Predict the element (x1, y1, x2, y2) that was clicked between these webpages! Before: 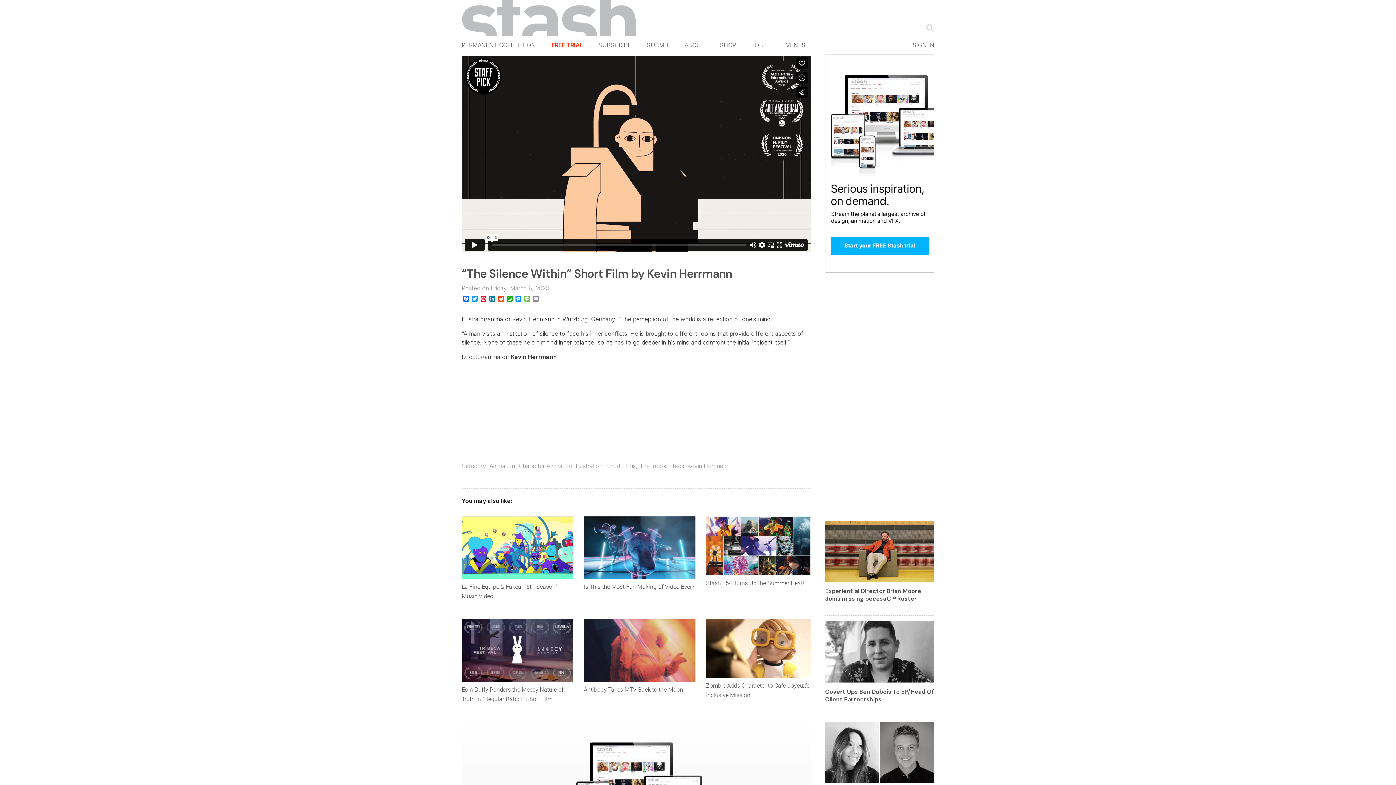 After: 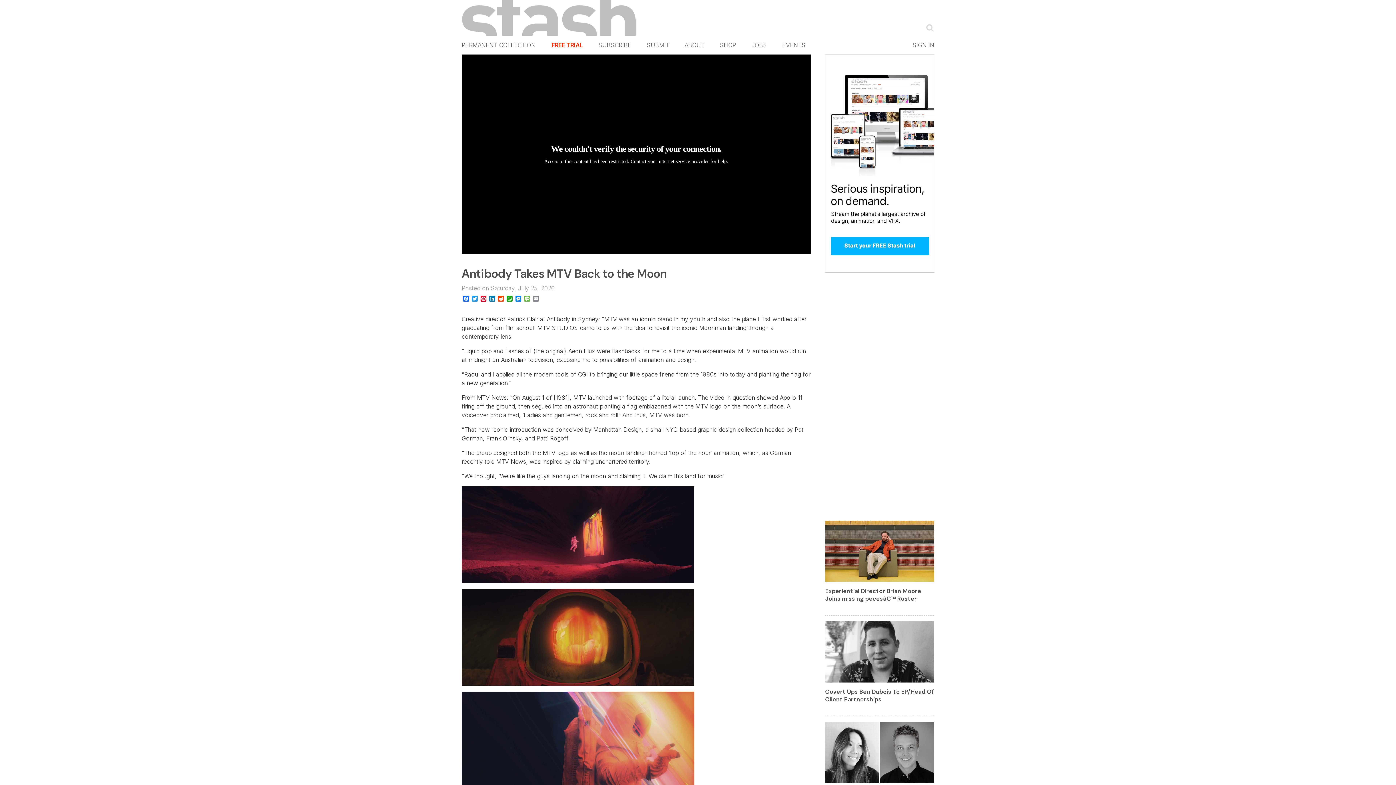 Action: bbox: (583, 685, 683, 693) label: Antibody Takes MTV Back to the Moon